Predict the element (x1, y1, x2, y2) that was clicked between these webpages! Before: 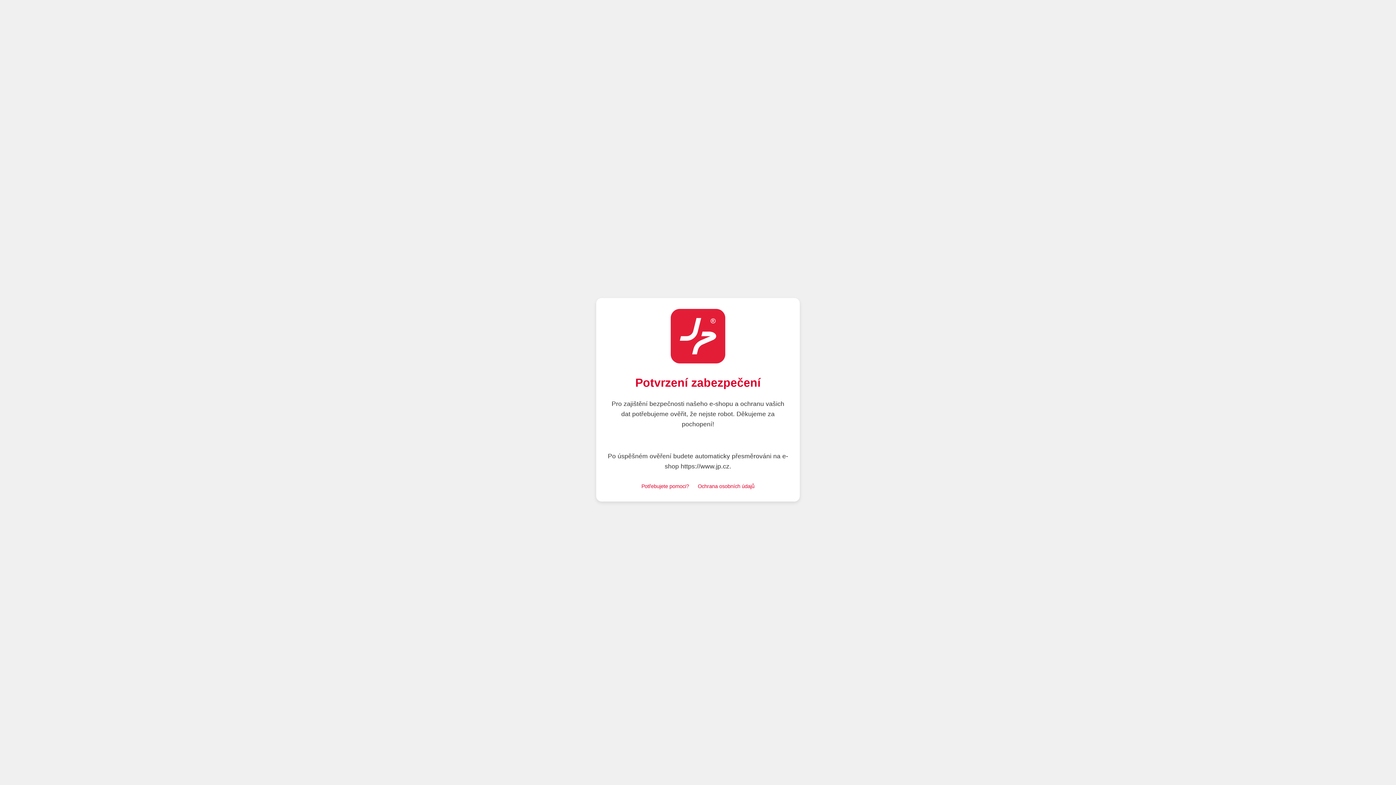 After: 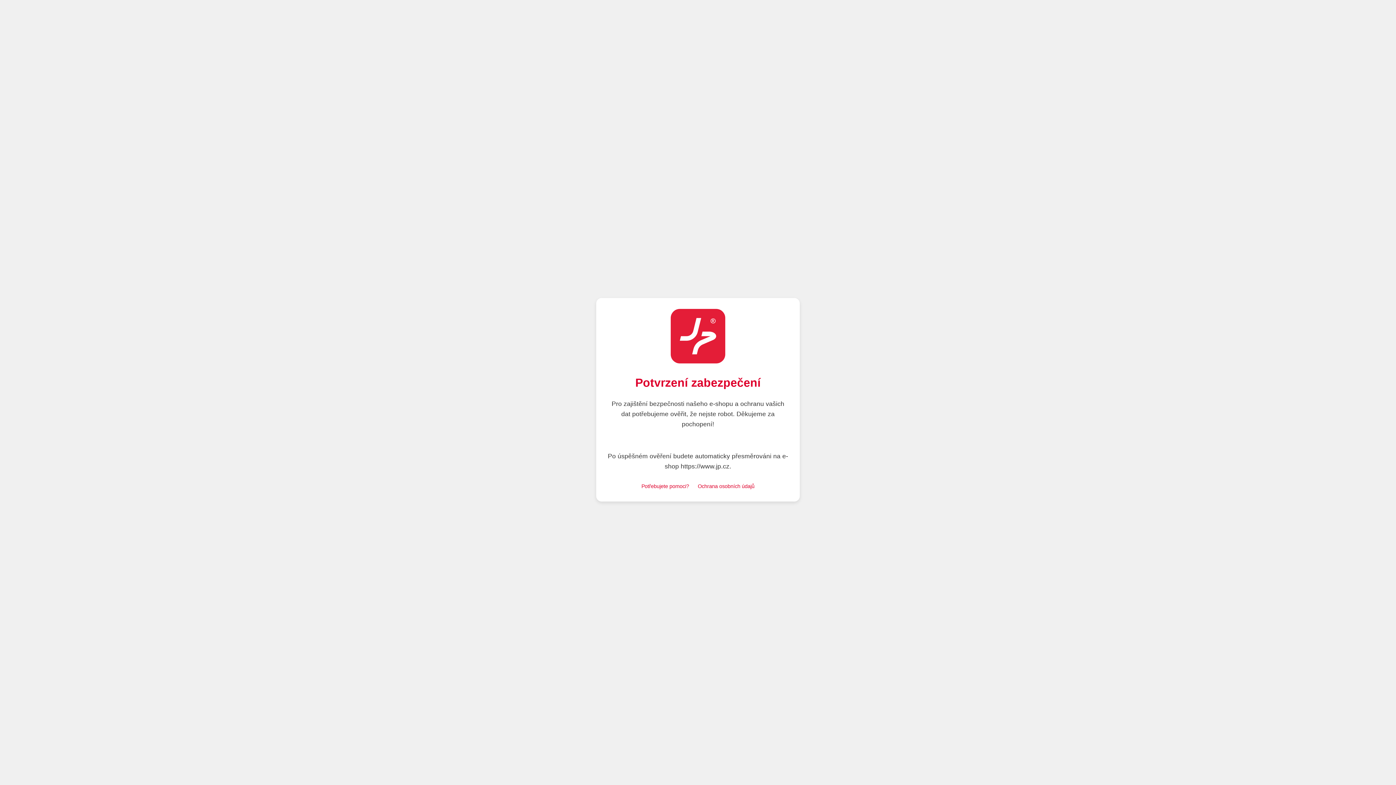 Action: bbox: (698, 483, 754, 489) label: Ochrana osobních údajů